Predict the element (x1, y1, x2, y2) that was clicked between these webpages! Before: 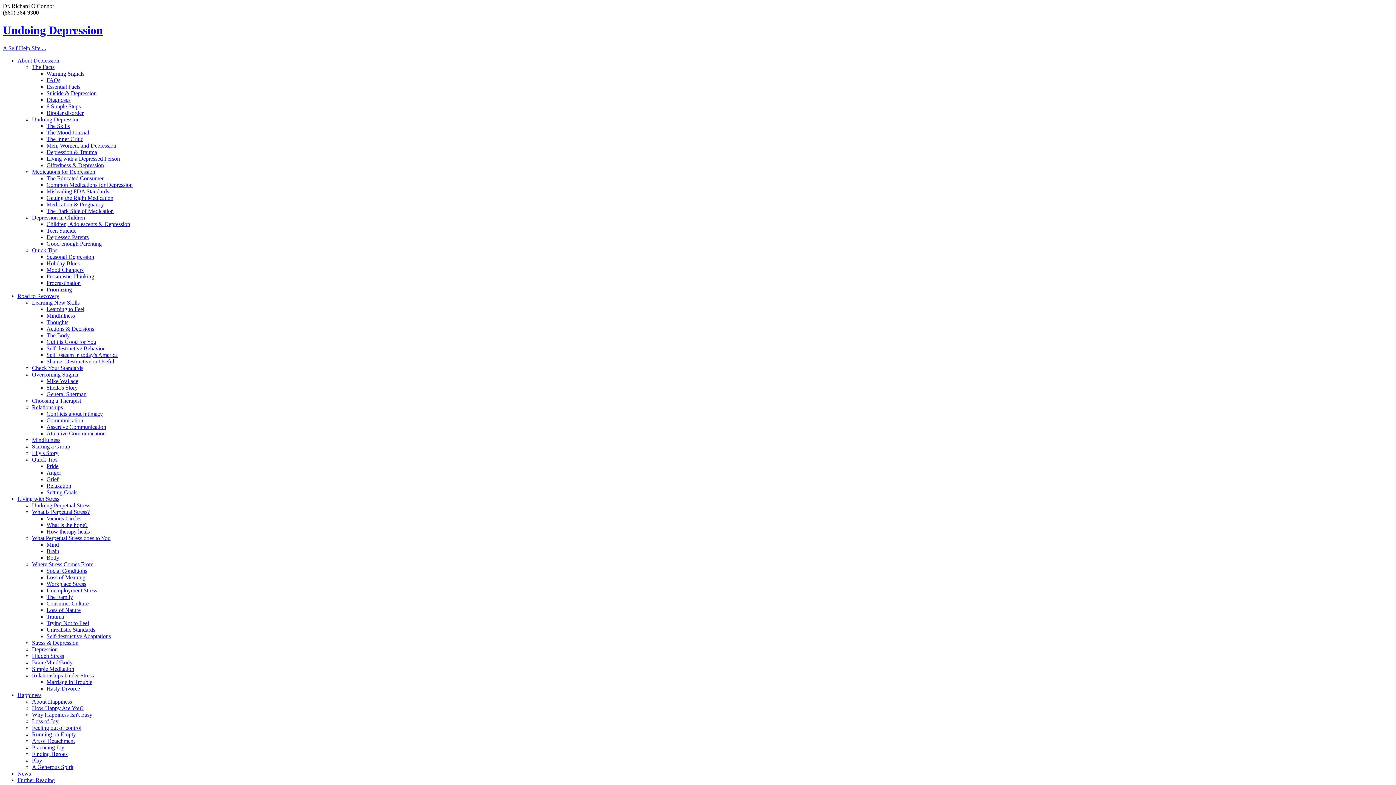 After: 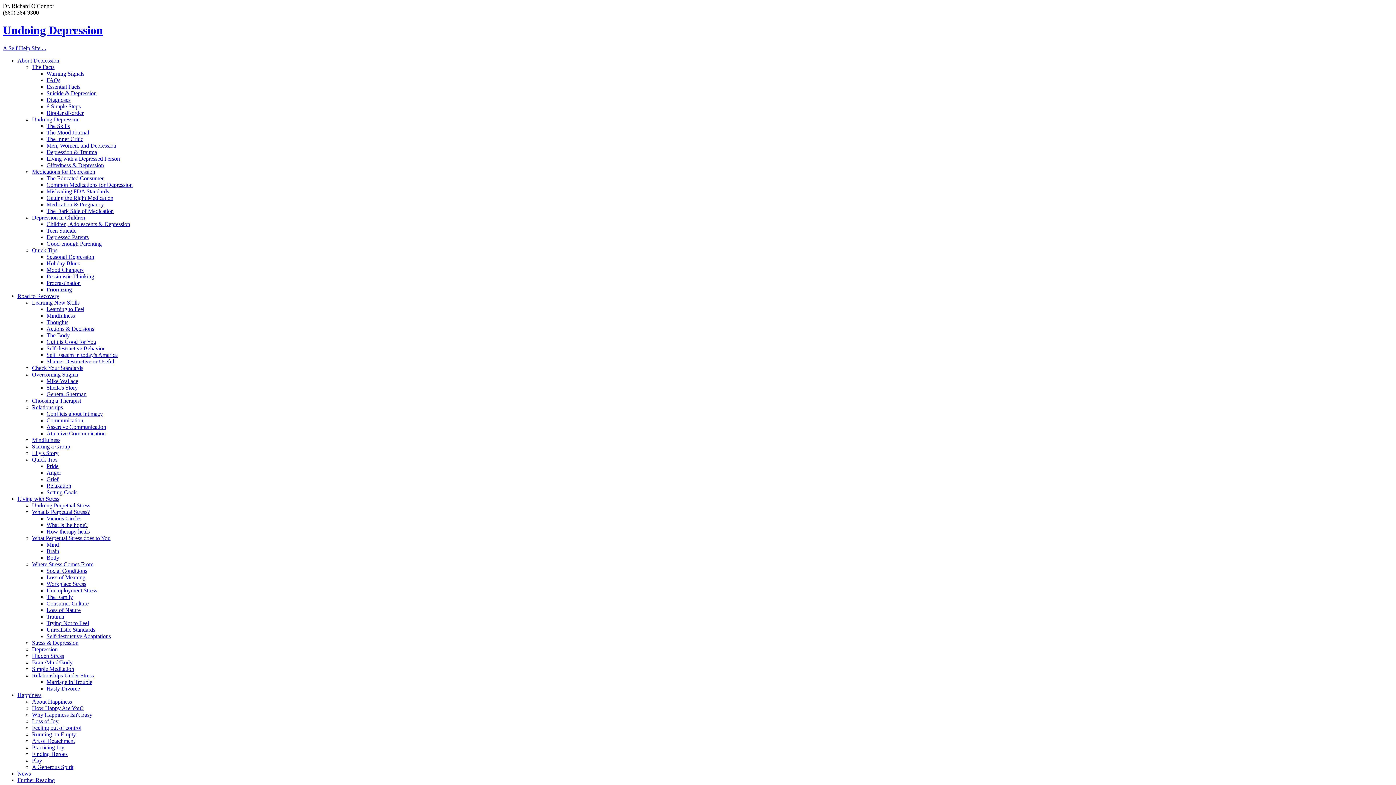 Action: label: What is the hope? bbox: (46, 522, 87, 528)